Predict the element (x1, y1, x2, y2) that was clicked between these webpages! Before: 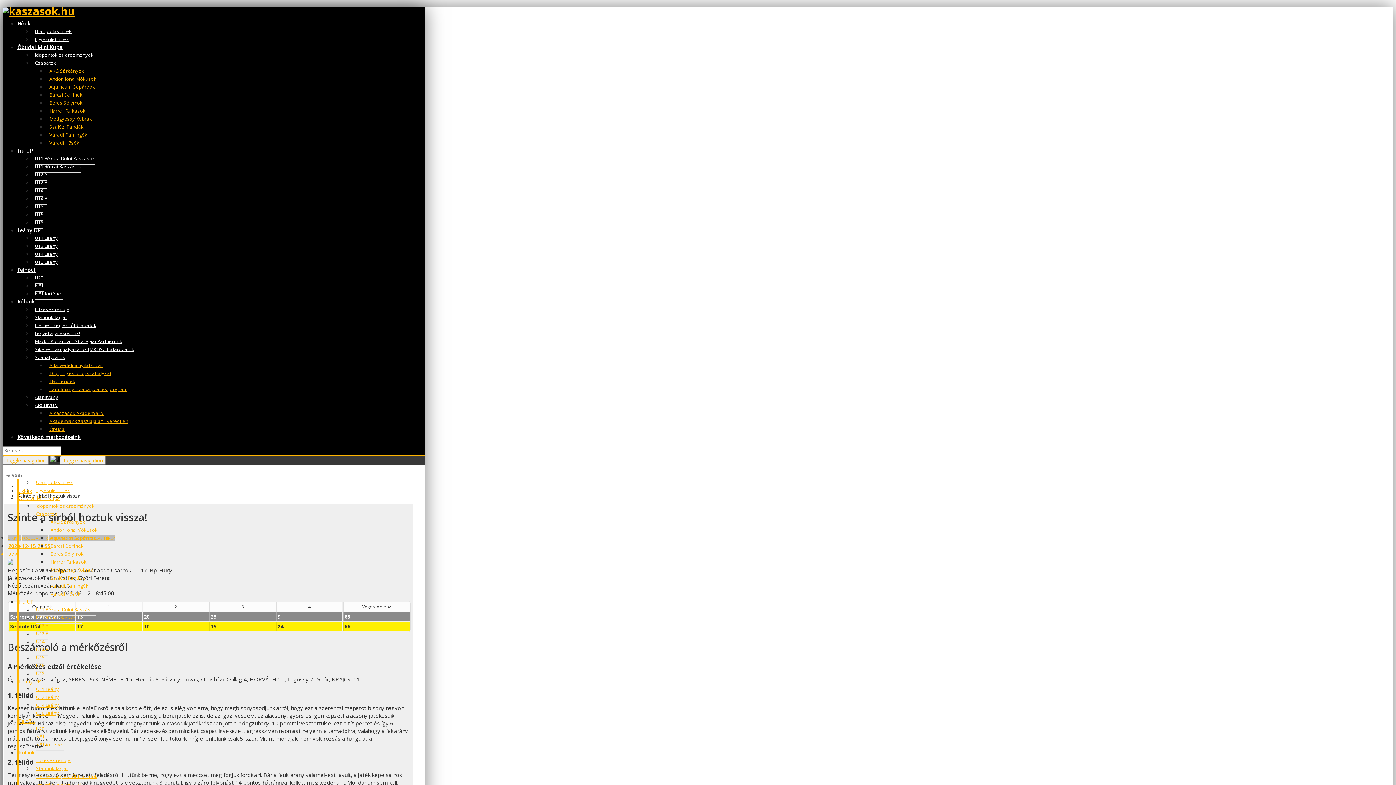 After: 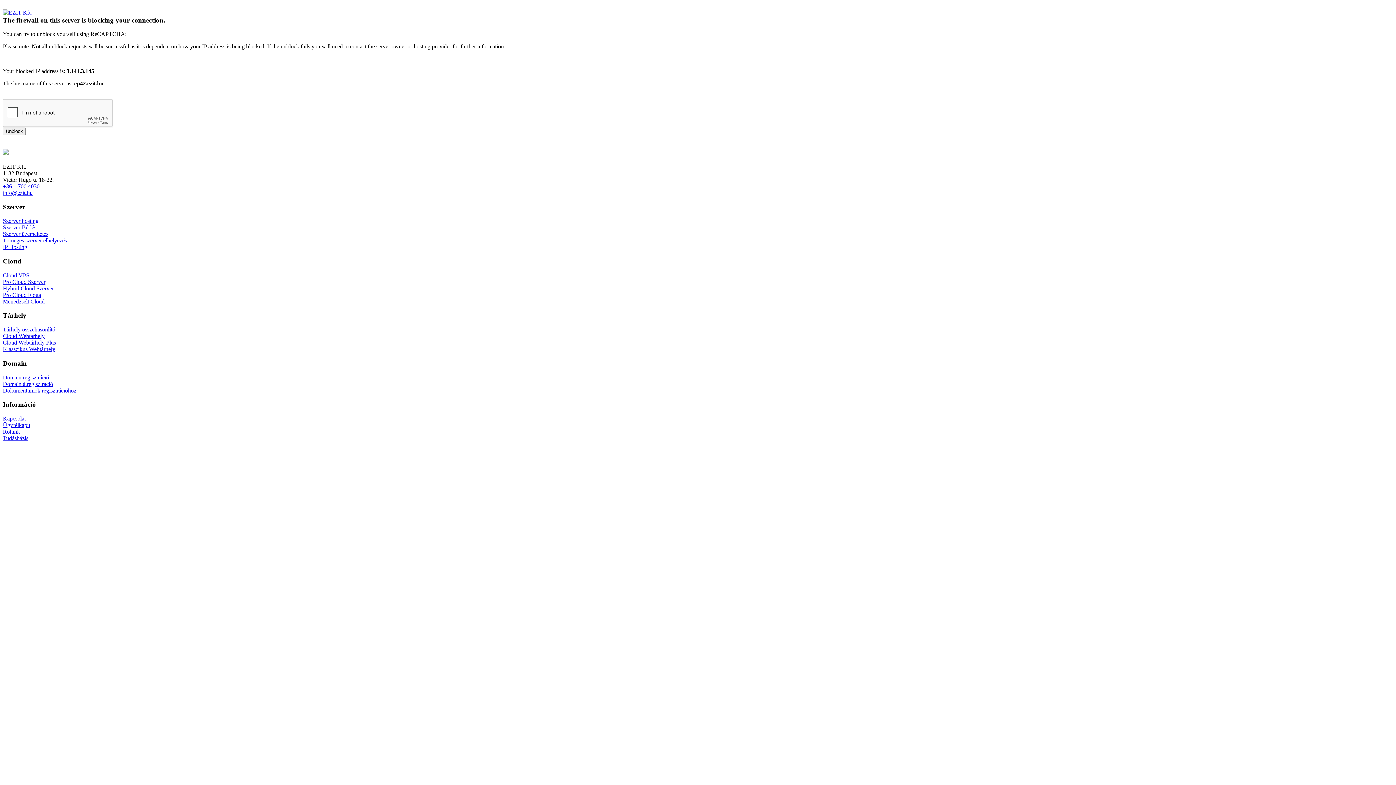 Action: label: U14 bbox: (34, 184, 43, 196)